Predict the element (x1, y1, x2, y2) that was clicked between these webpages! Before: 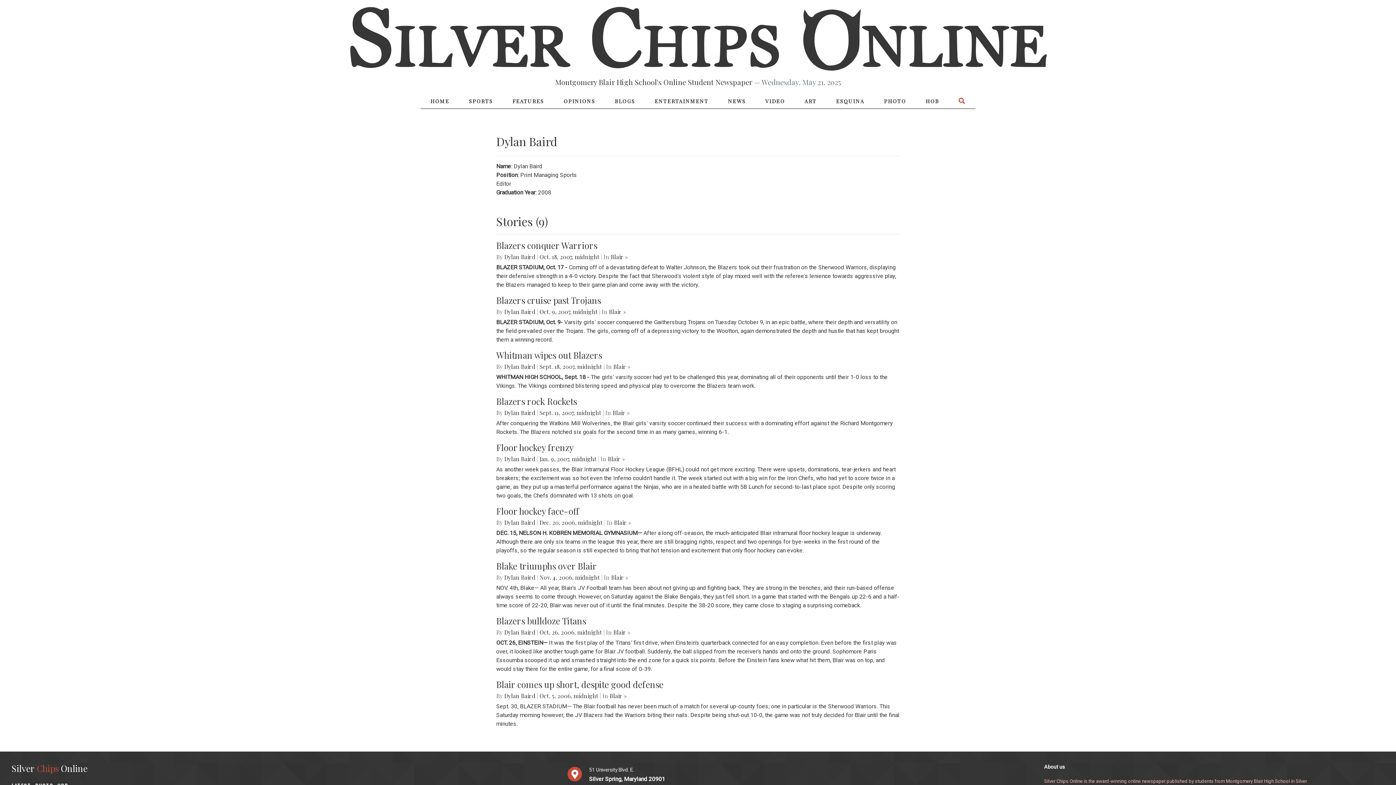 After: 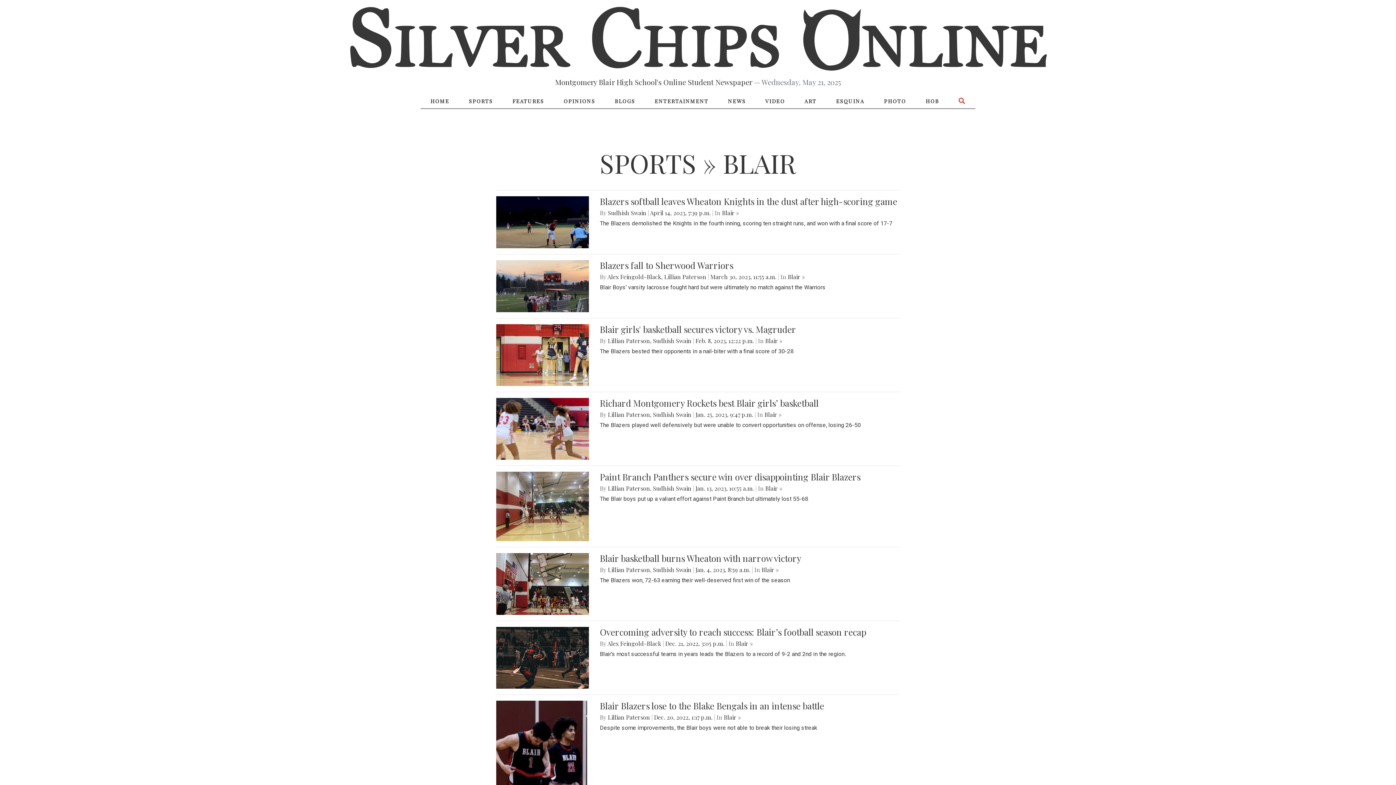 Action: bbox: (612, 409, 629, 416) label: Blair »